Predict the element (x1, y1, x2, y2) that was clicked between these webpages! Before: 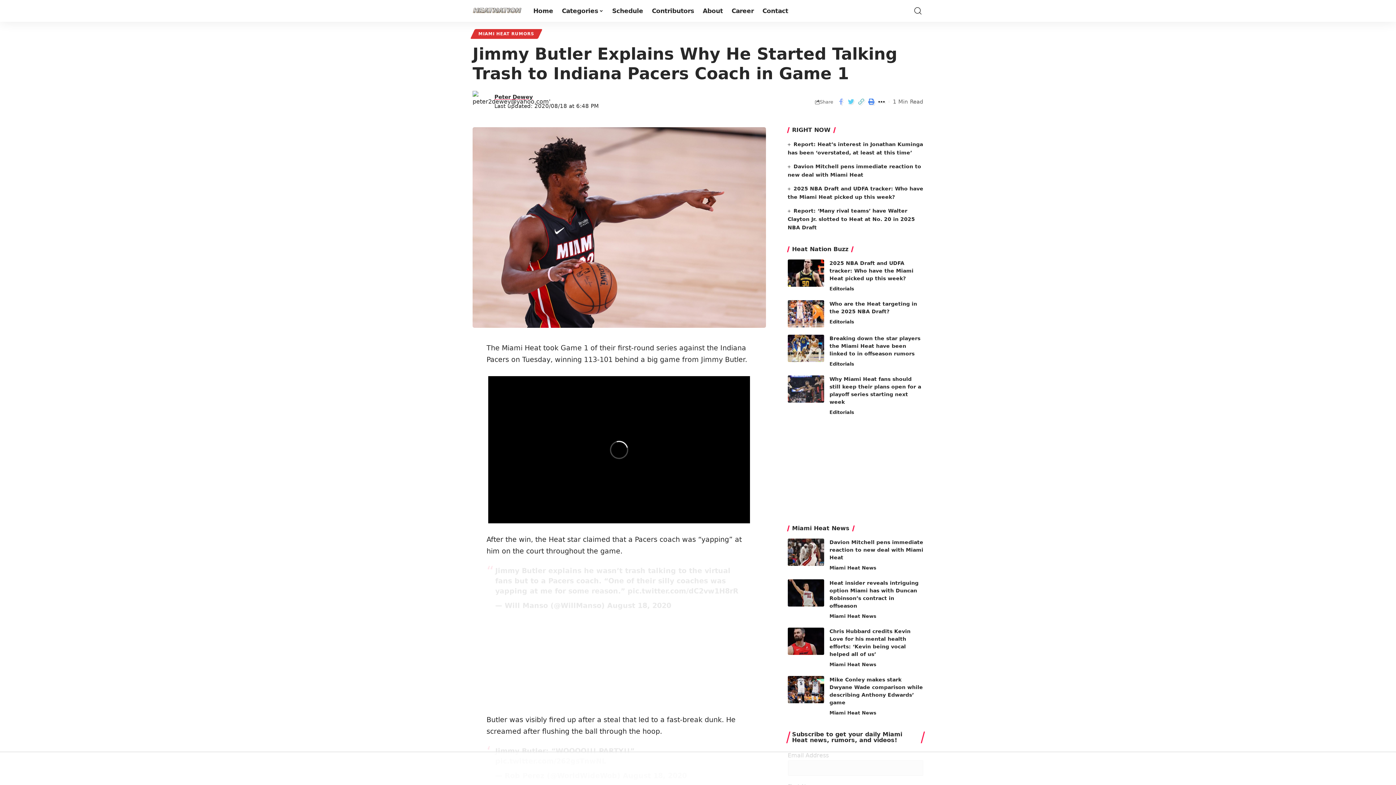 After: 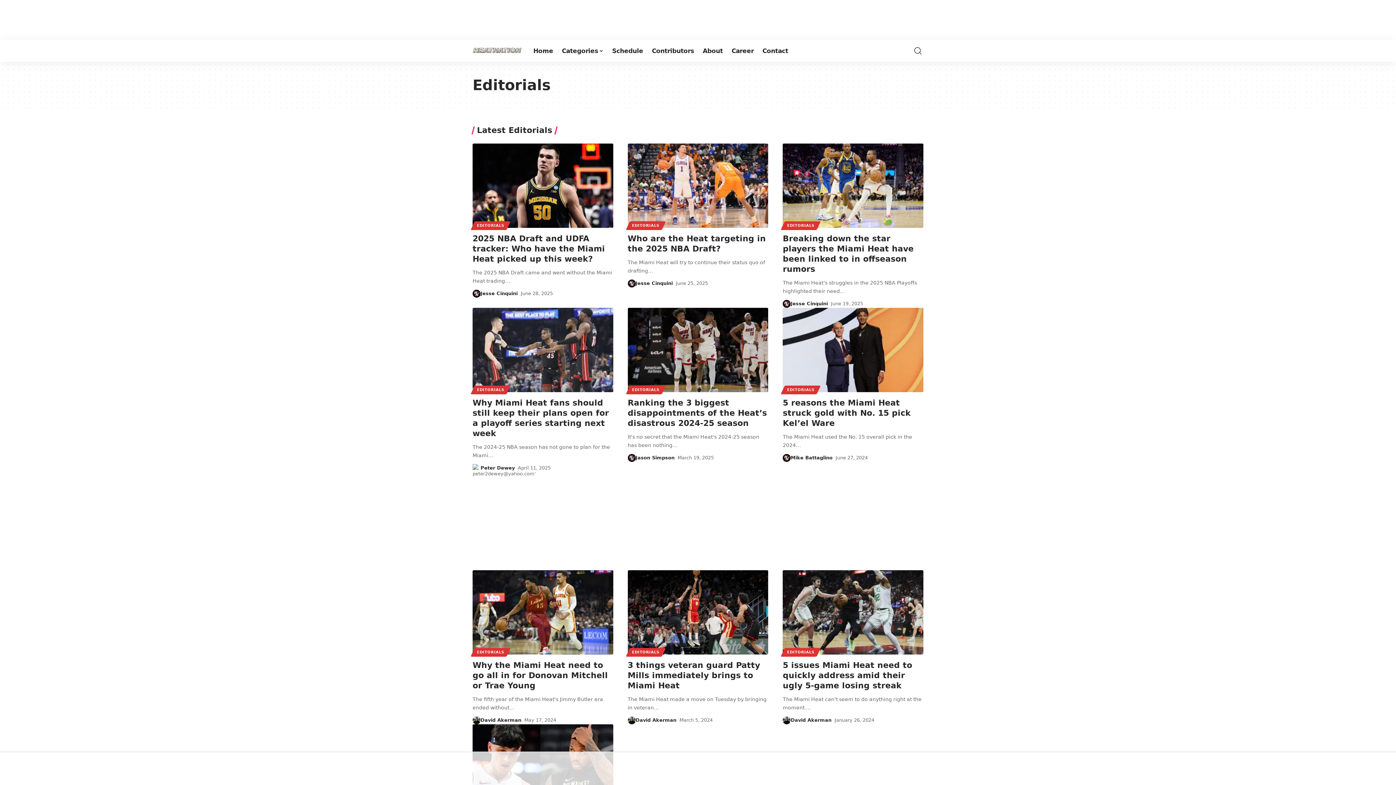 Action: bbox: (829, 408, 854, 416) label: Editorials